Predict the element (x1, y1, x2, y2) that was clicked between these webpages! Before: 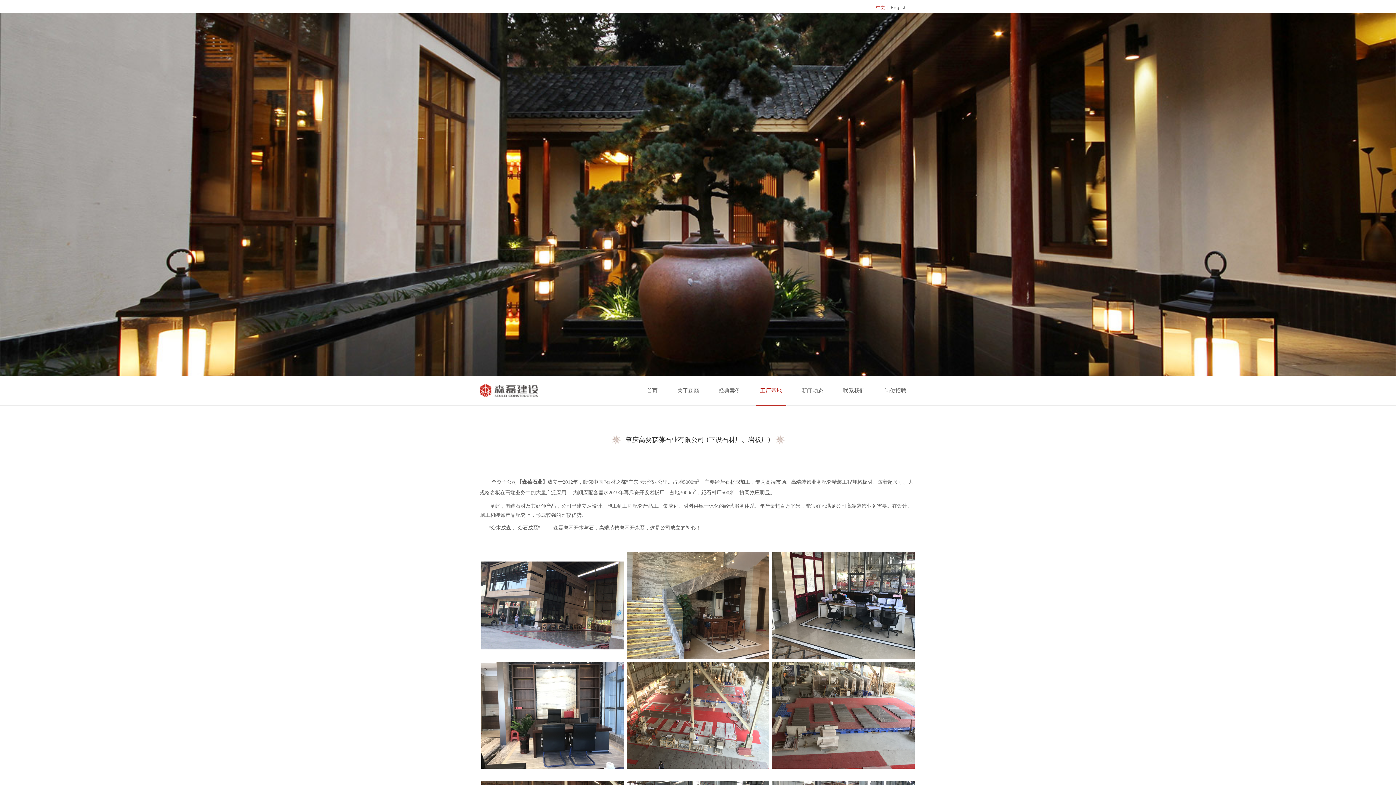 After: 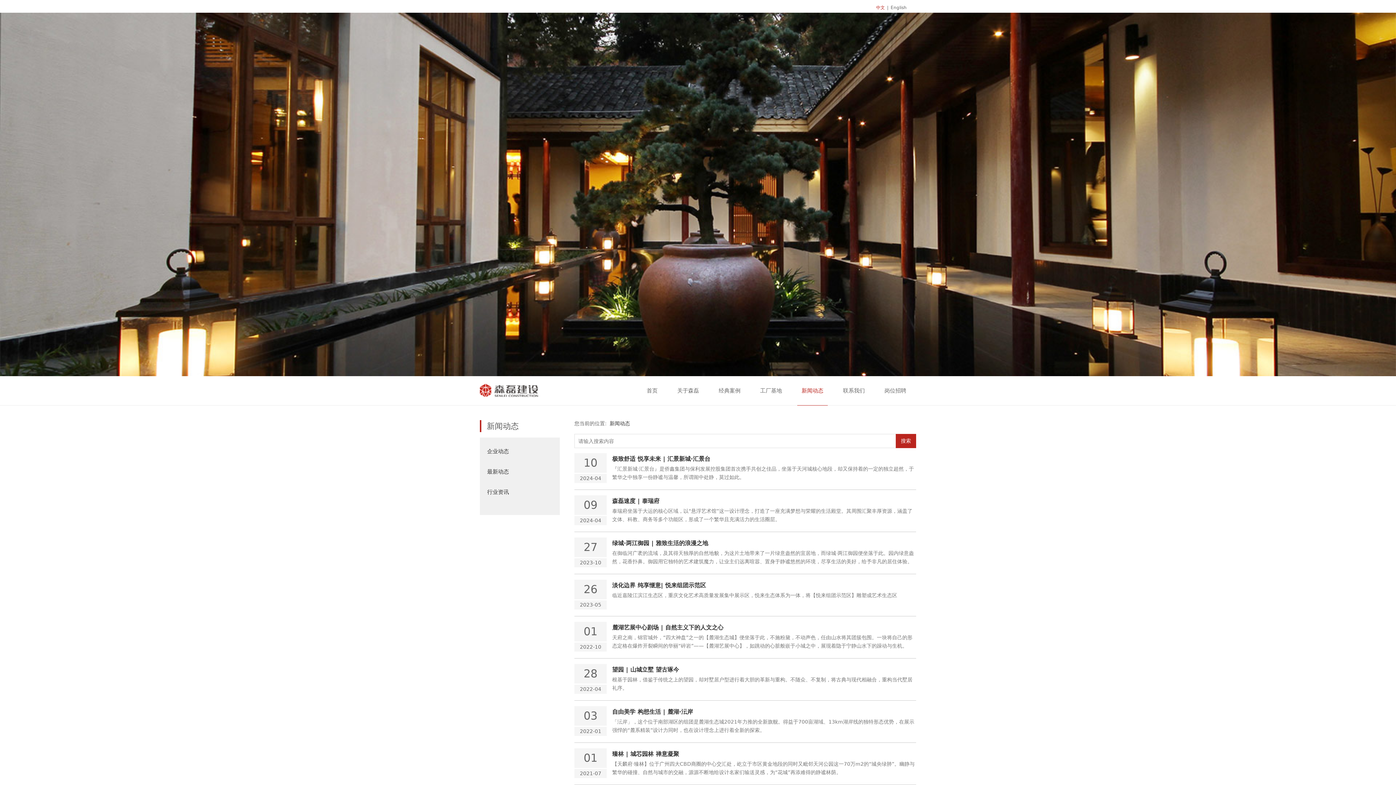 Action: label: 新闻动态 bbox: (797, 376, 828, 405)